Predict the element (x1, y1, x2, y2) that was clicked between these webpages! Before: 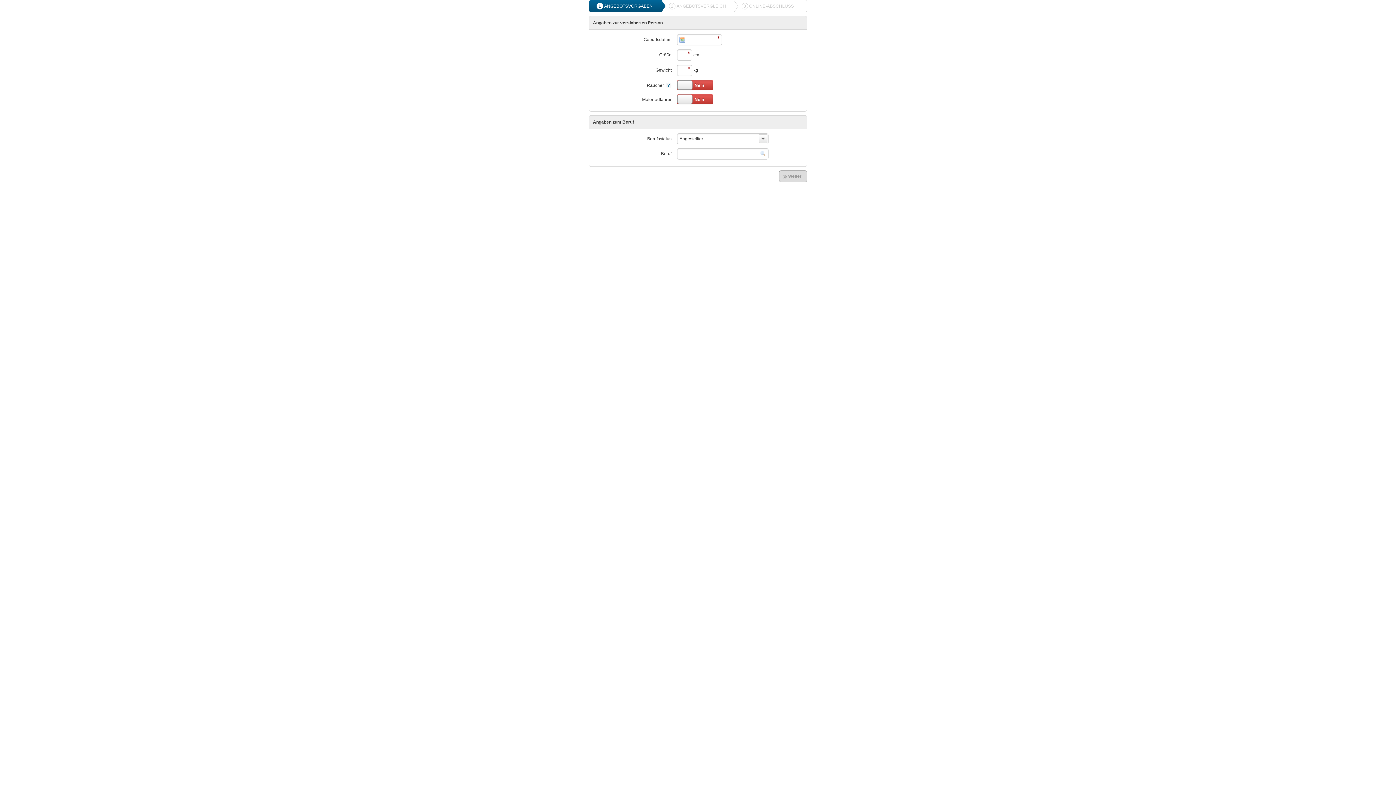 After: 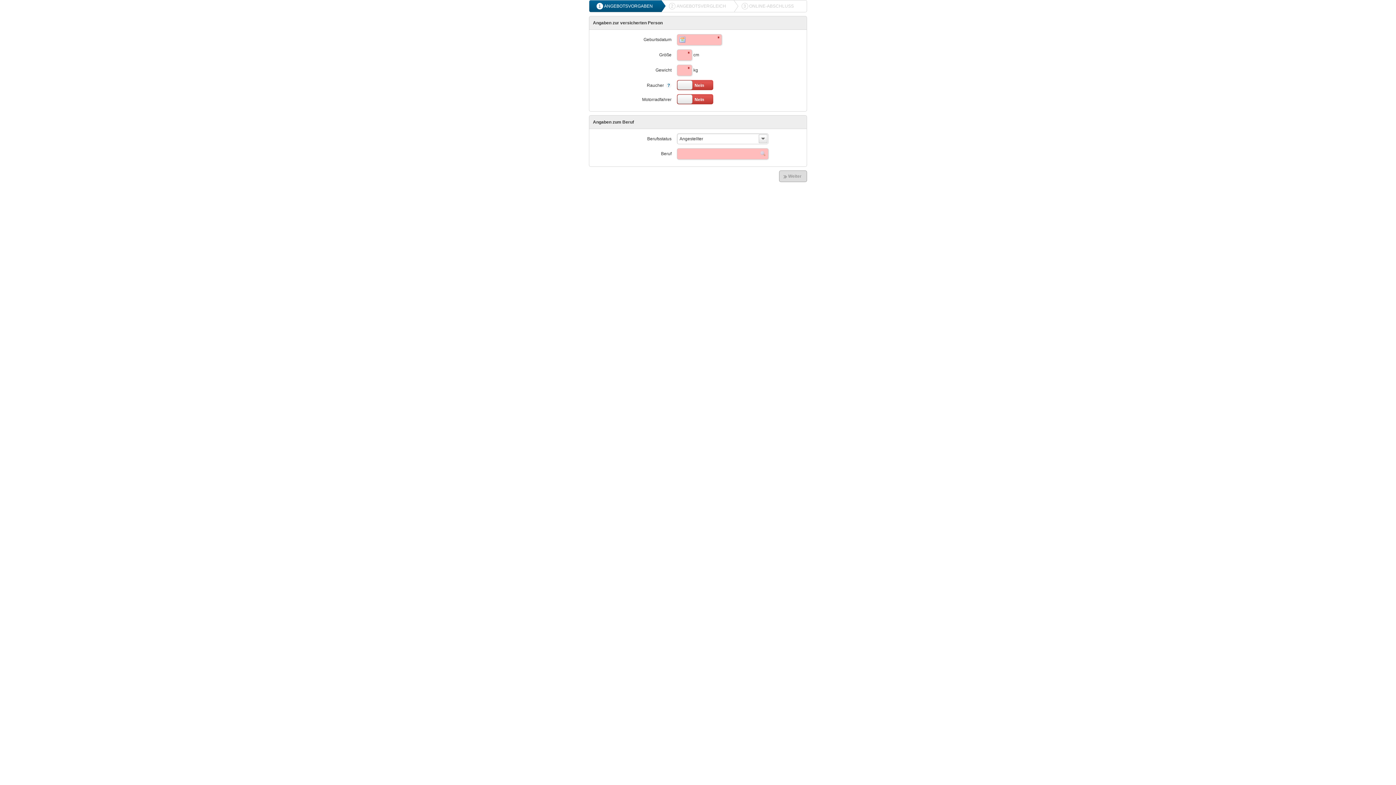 Action: bbox: (779, 170, 807, 182) label: Weiter